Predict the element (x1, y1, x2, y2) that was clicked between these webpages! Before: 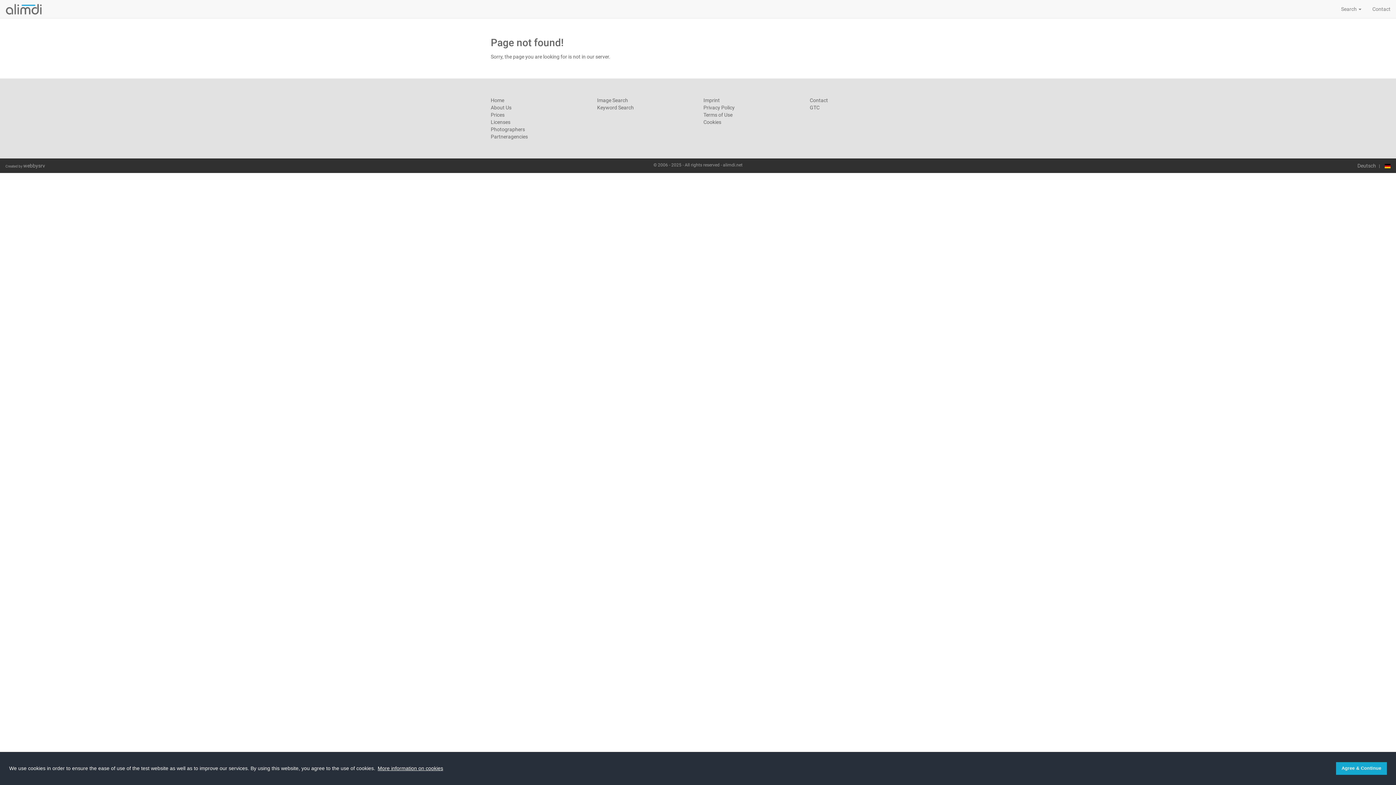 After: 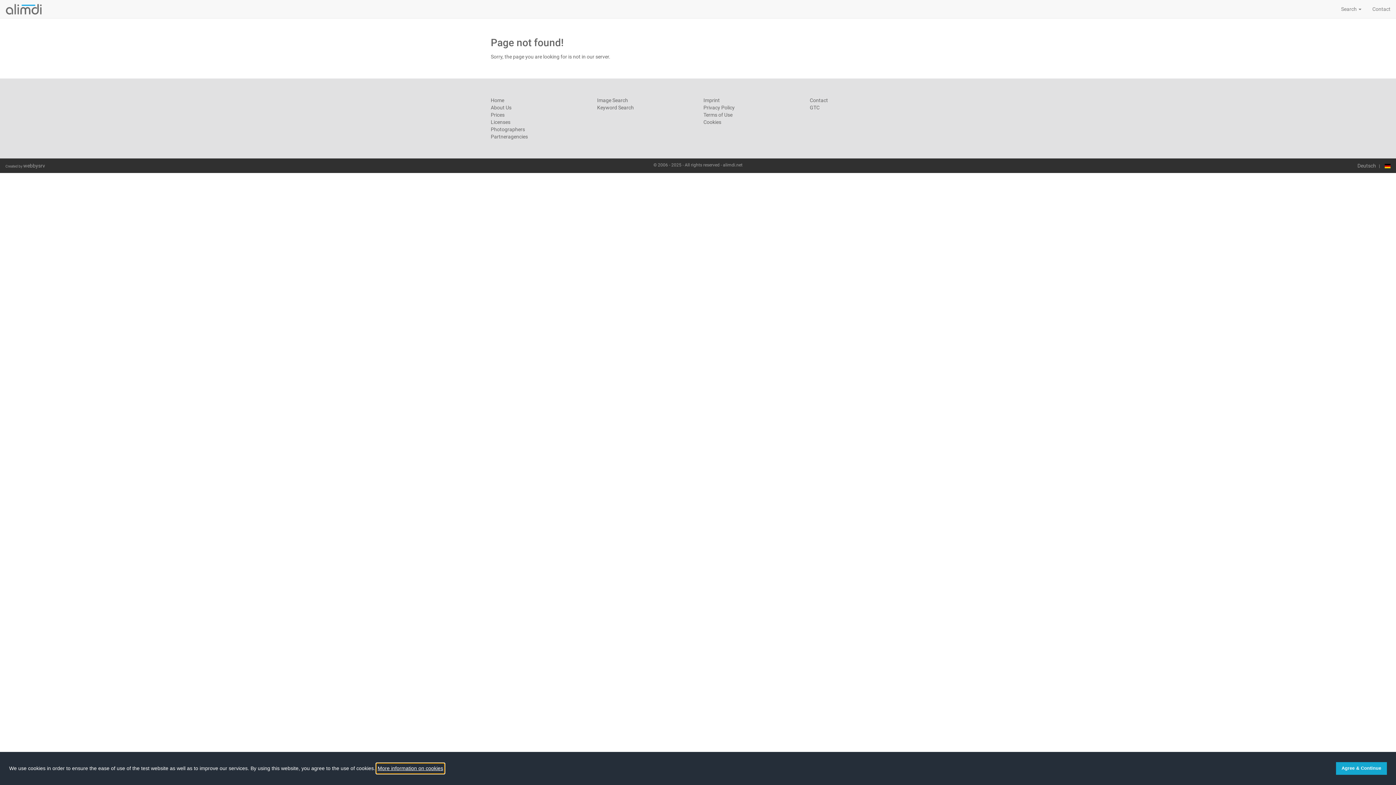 Action: label: learn more about cookies bbox: (376, 764, 444, 773)